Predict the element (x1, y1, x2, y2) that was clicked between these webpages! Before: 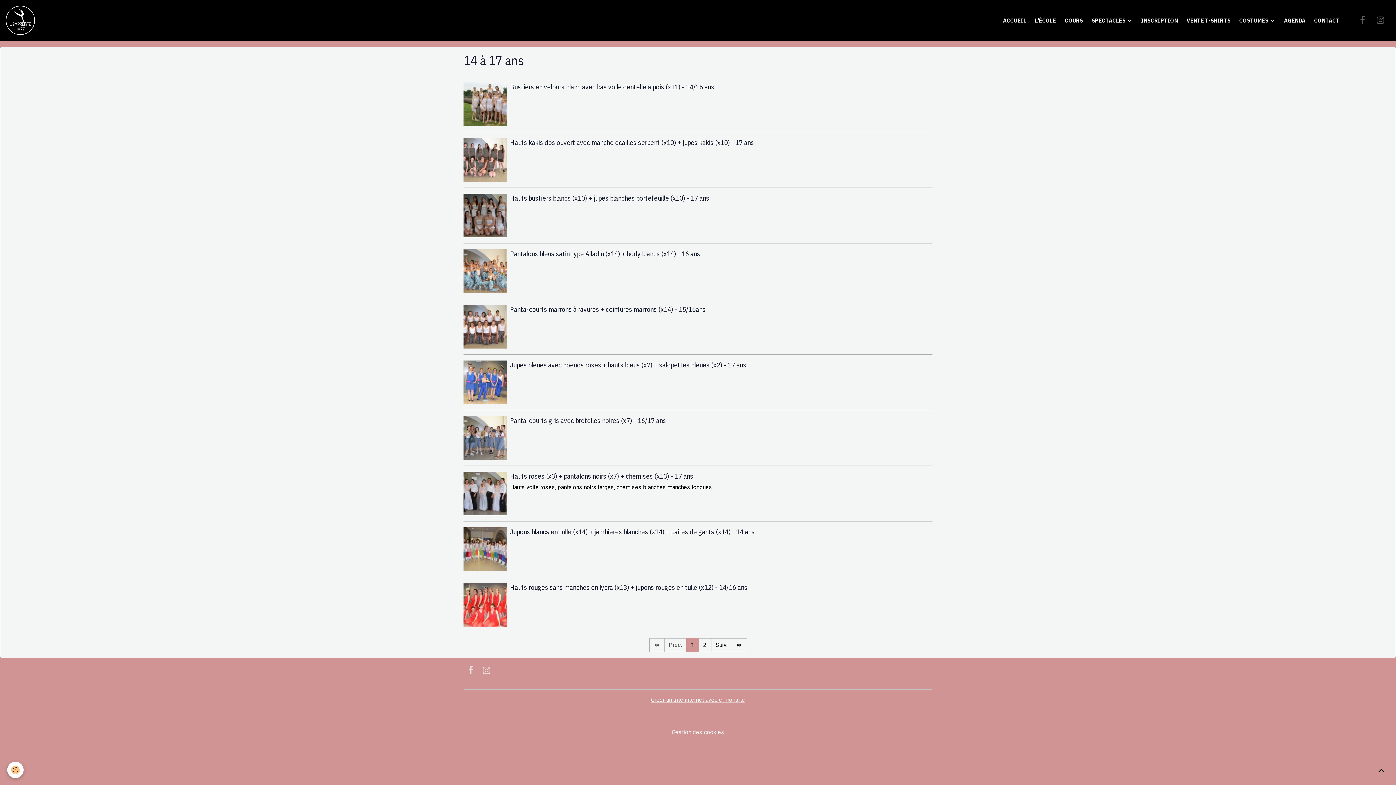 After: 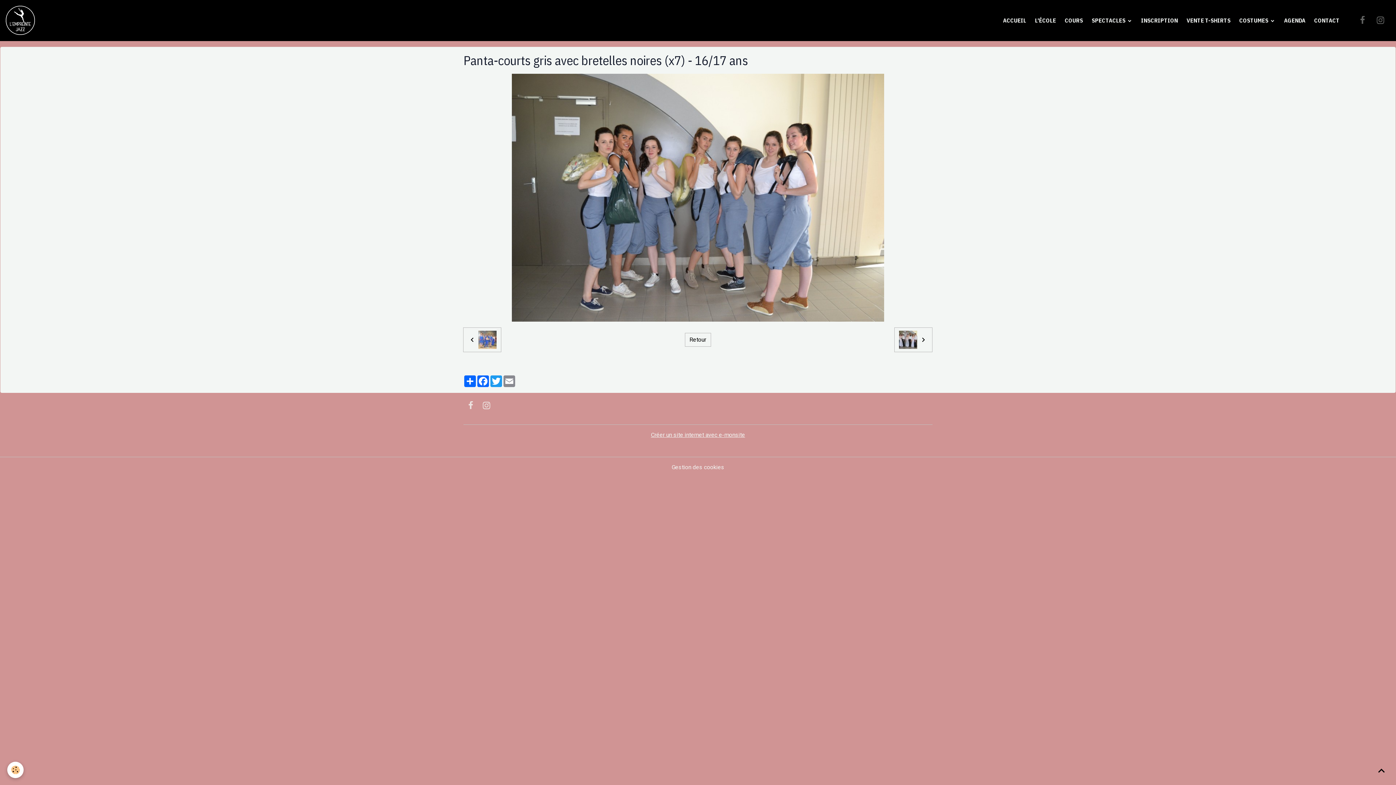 Action: label: Panta-courts gris avec bretelles noires (x7) - 16/17 ans bbox: (510, 416, 666, 425)